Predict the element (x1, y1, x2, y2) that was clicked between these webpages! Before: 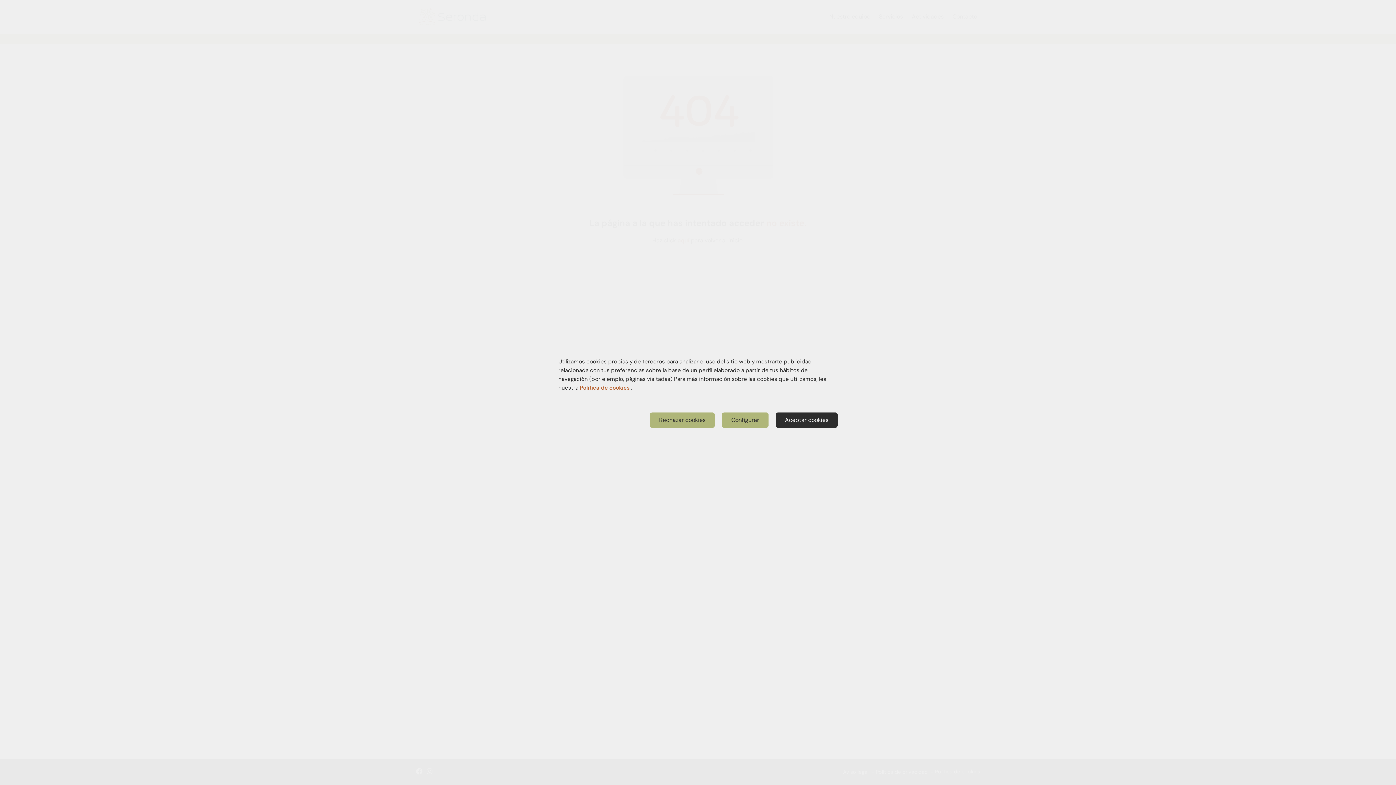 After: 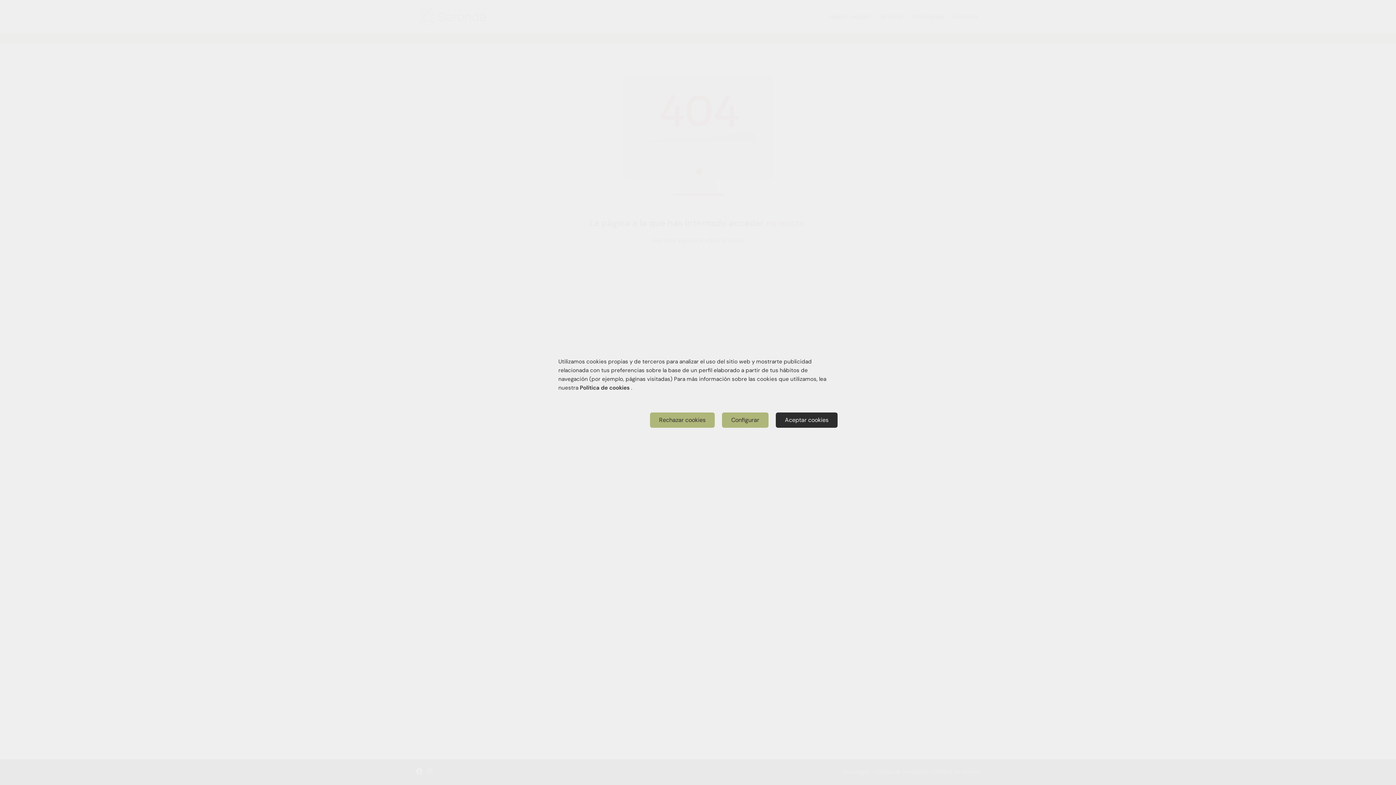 Action: bbox: (580, 384, 631, 391) label: Política de cookies 